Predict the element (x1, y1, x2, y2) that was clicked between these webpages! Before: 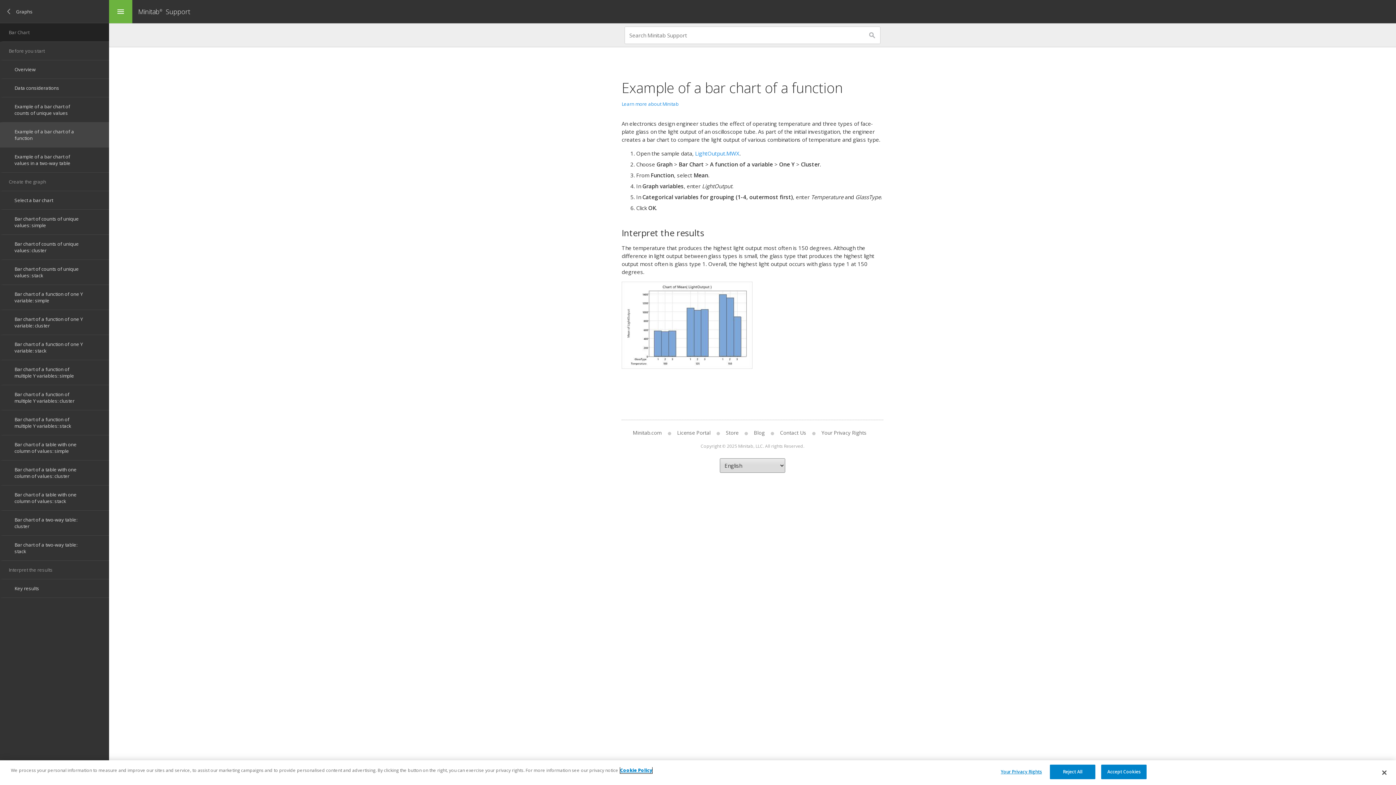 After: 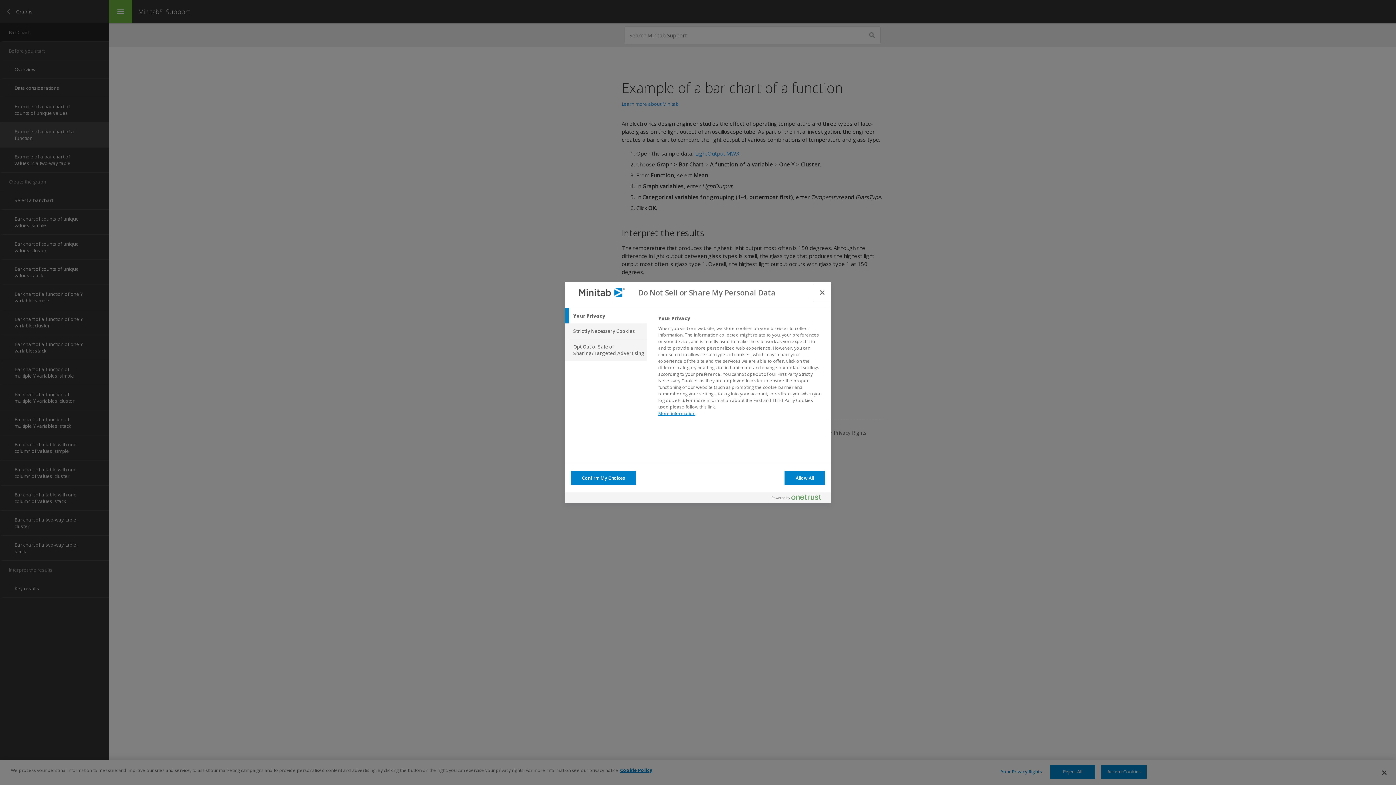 Action: label: Your Privacy Rights bbox: (815, 429, 872, 436)